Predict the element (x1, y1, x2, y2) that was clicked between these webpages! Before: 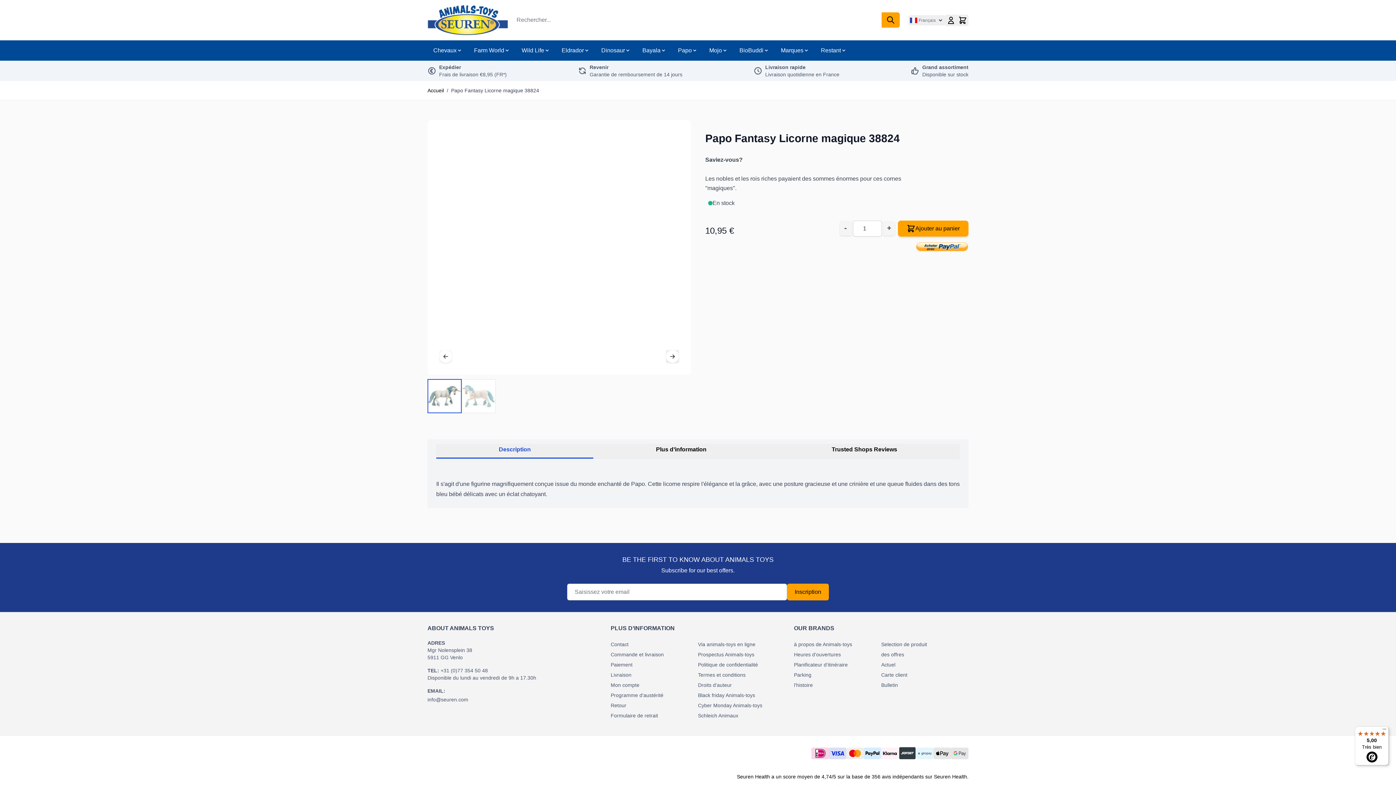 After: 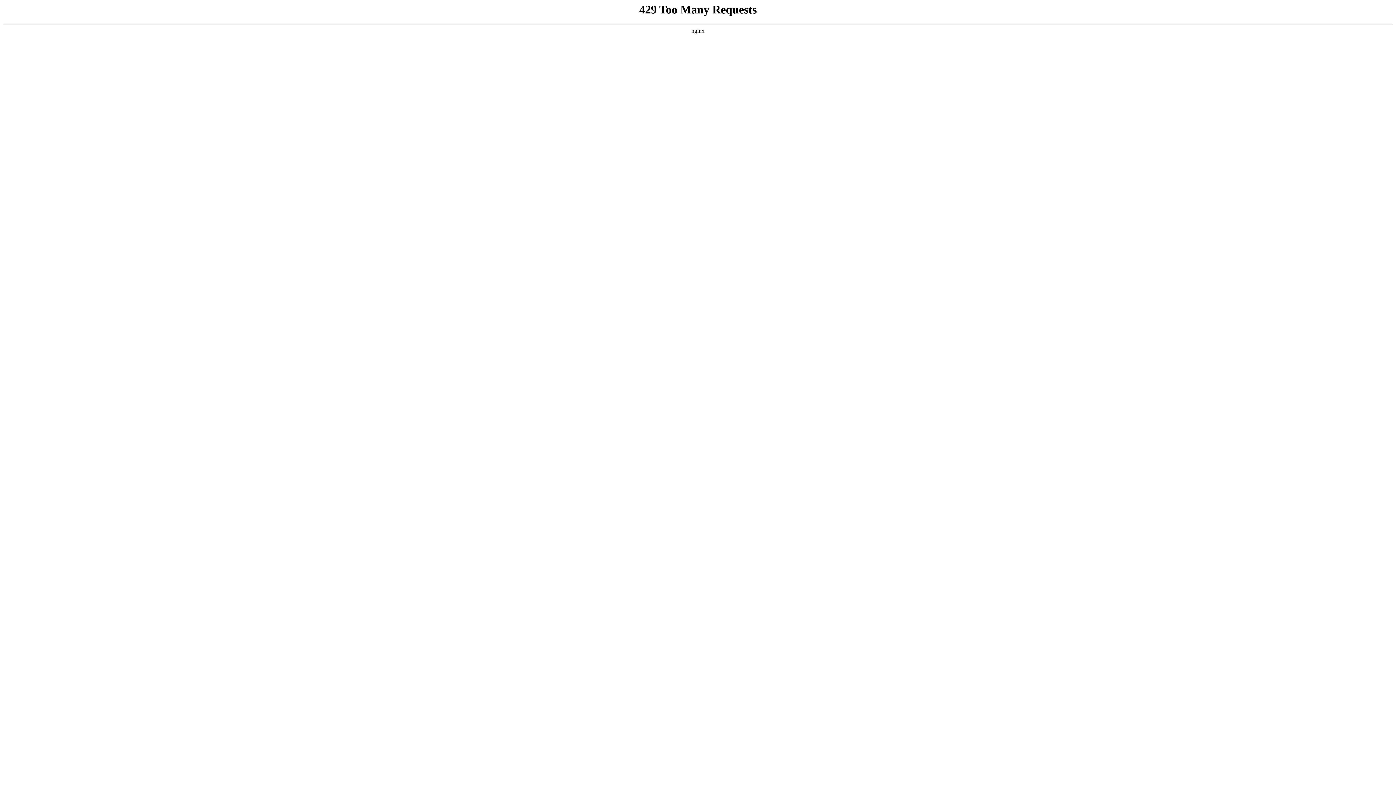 Action: label: Retour bbox: (610, 700, 698, 710)